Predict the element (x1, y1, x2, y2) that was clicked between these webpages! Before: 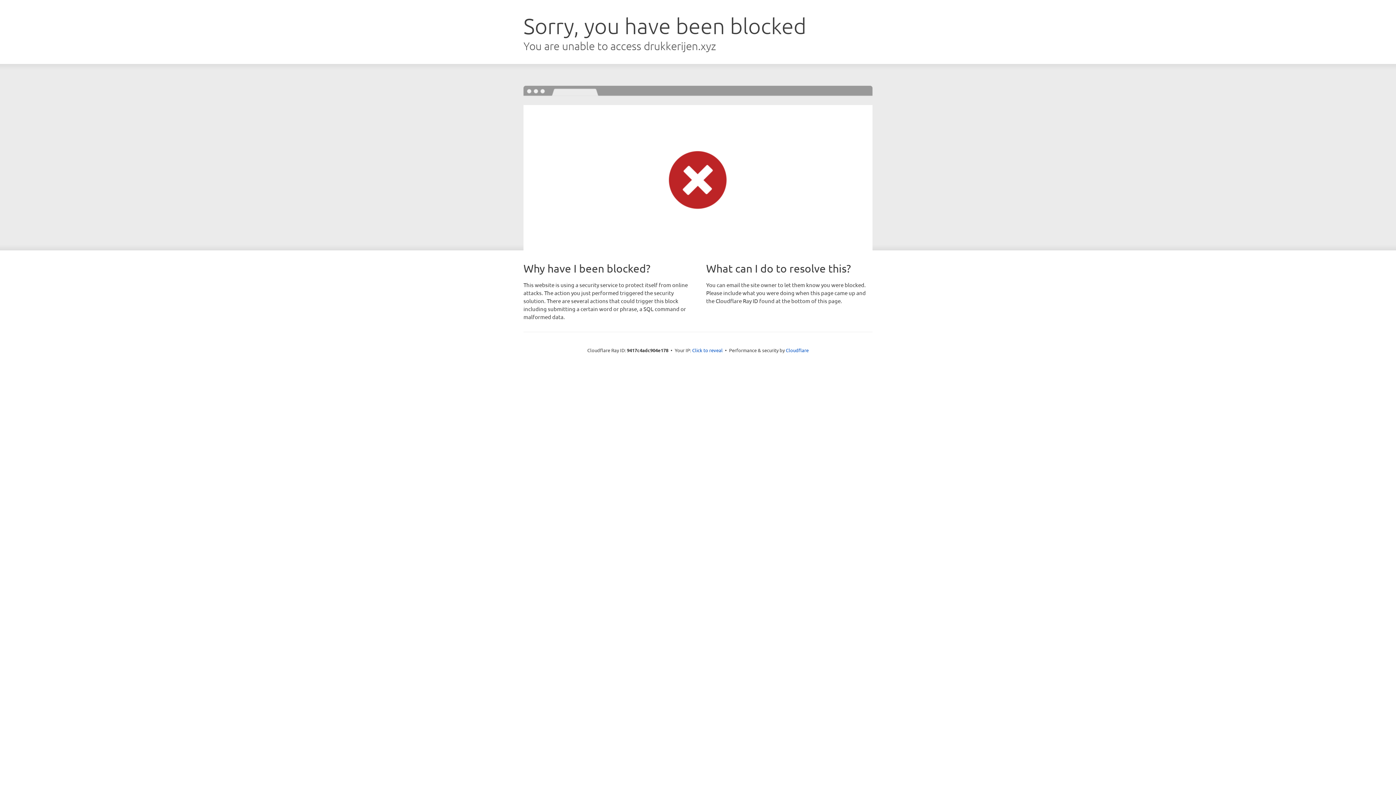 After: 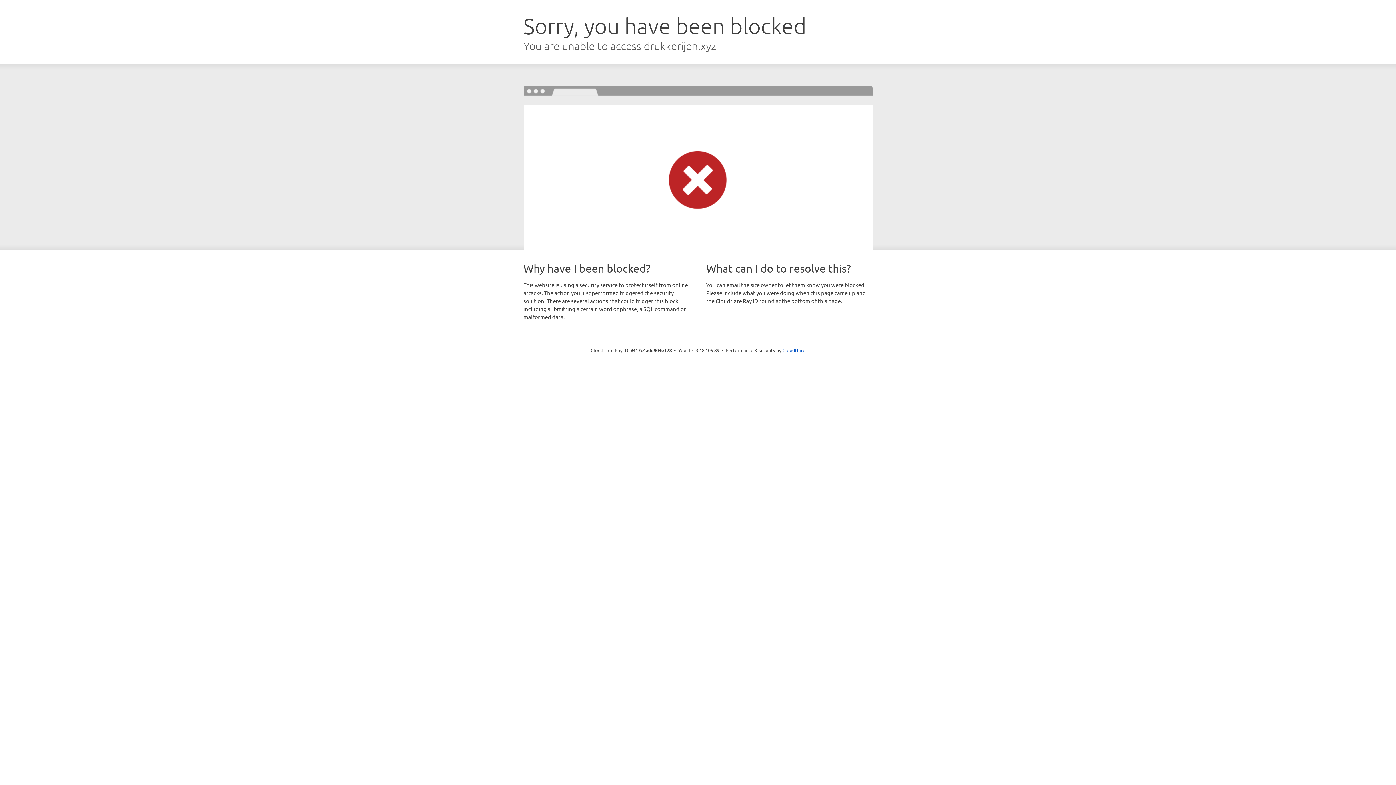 Action: bbox: (692, 346, 722, 353) label: Click to reveal